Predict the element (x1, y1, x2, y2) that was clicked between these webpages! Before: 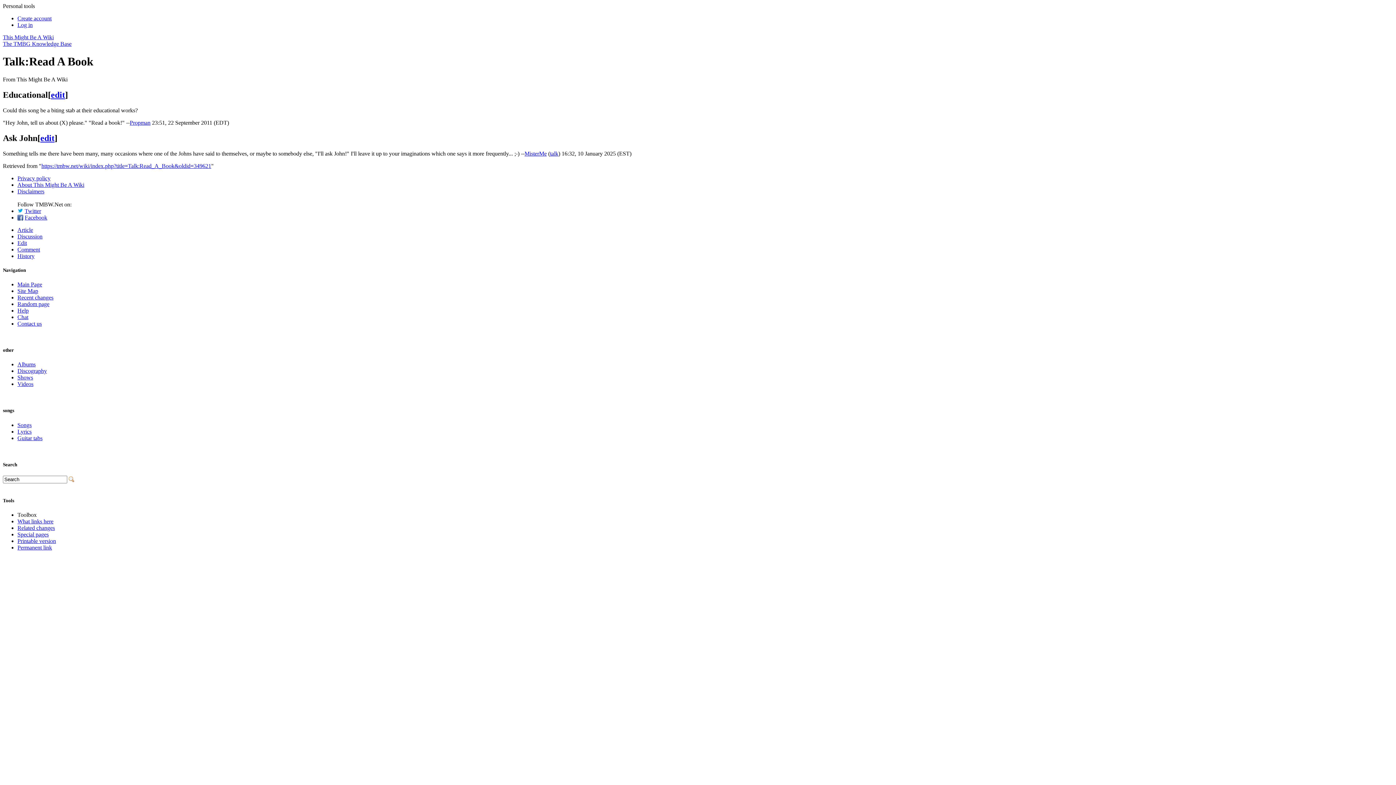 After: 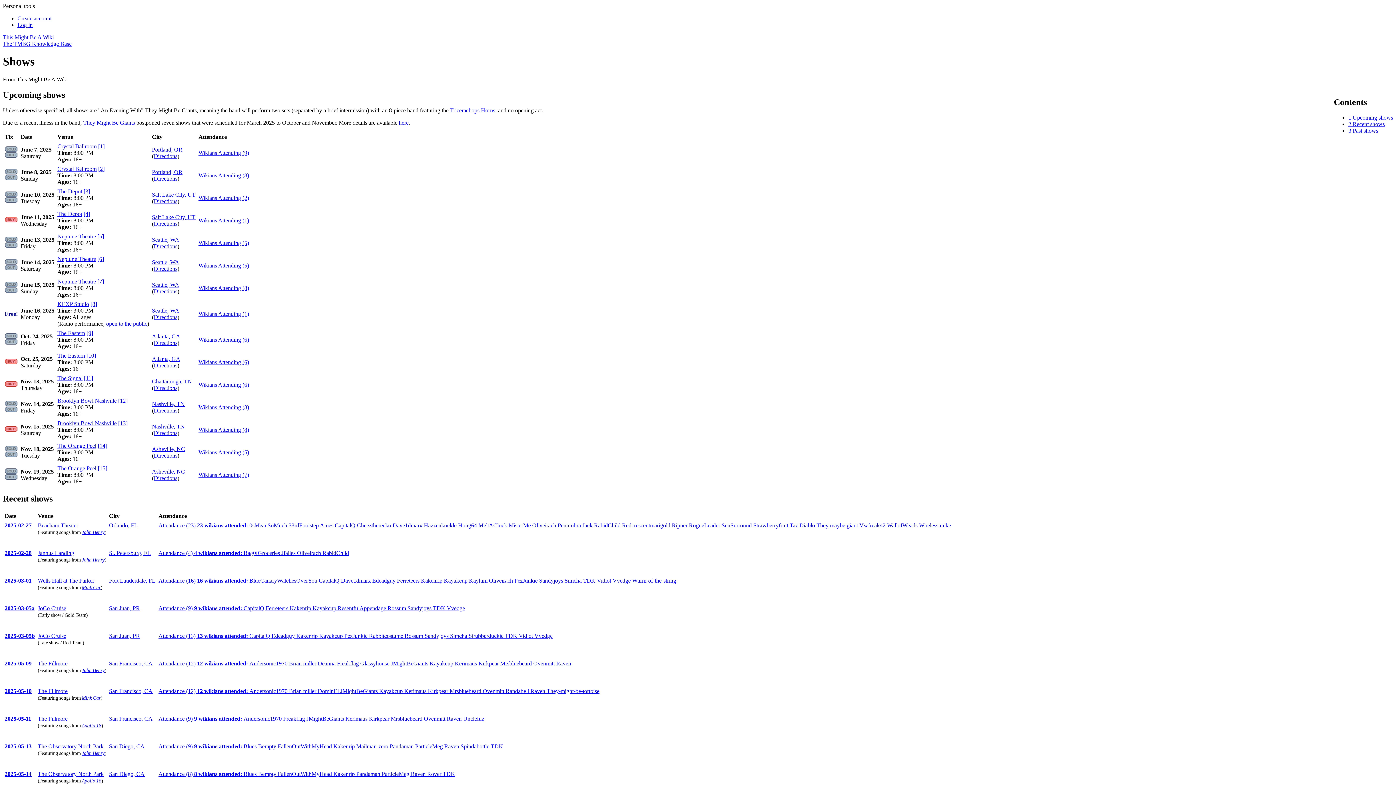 Action: label: Shows bbox: (17, 374, 33, 380)